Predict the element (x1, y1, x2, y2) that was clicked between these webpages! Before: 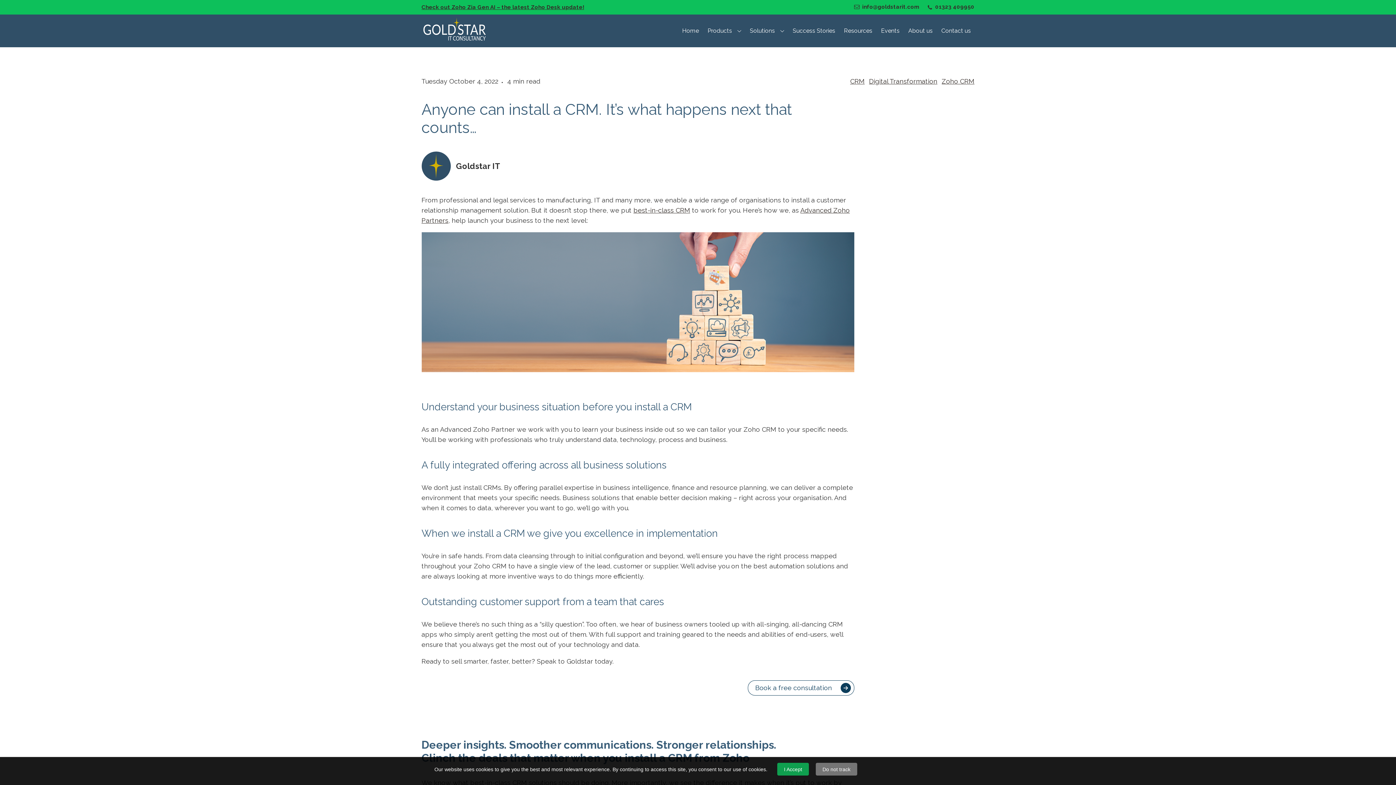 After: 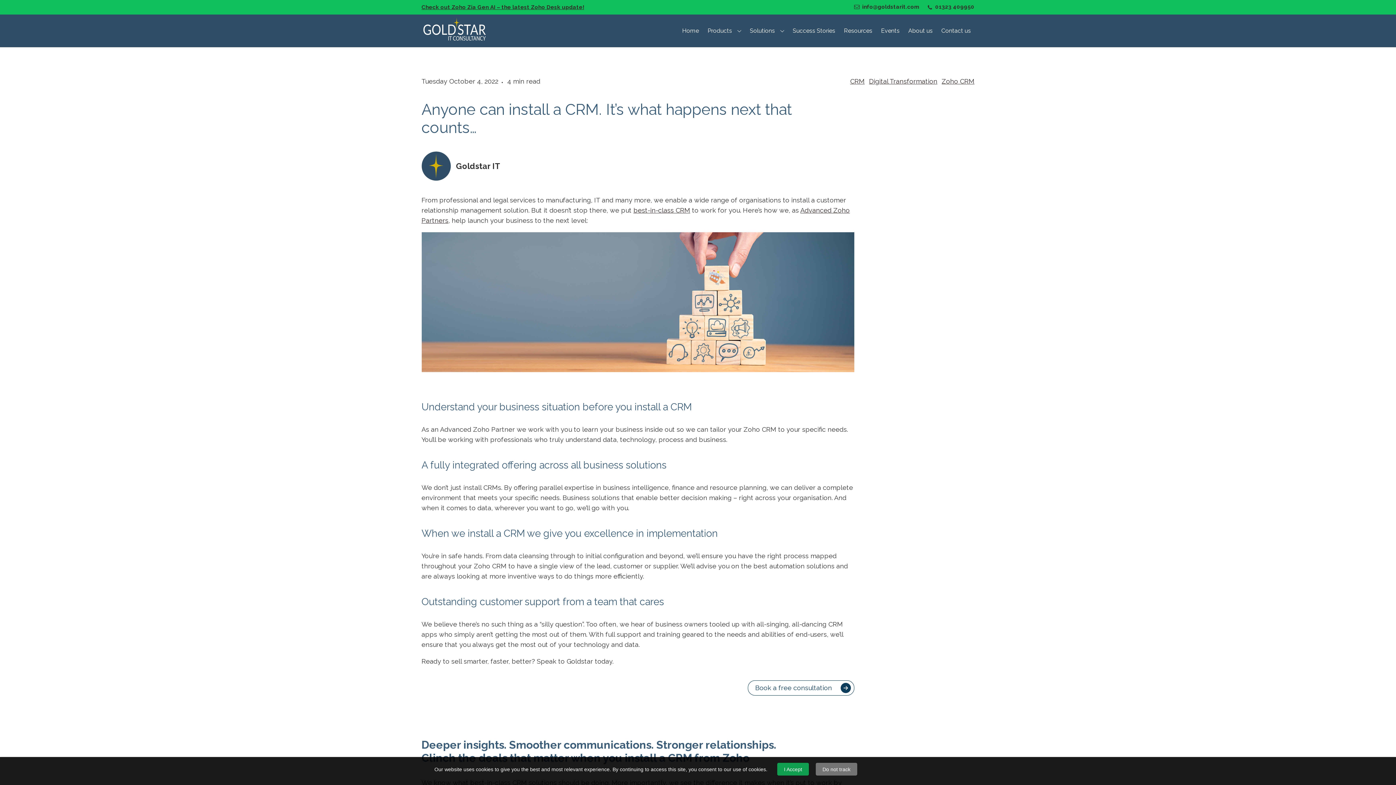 Action: label:  01323 409950 bbox: (926, 4, 974, 10)